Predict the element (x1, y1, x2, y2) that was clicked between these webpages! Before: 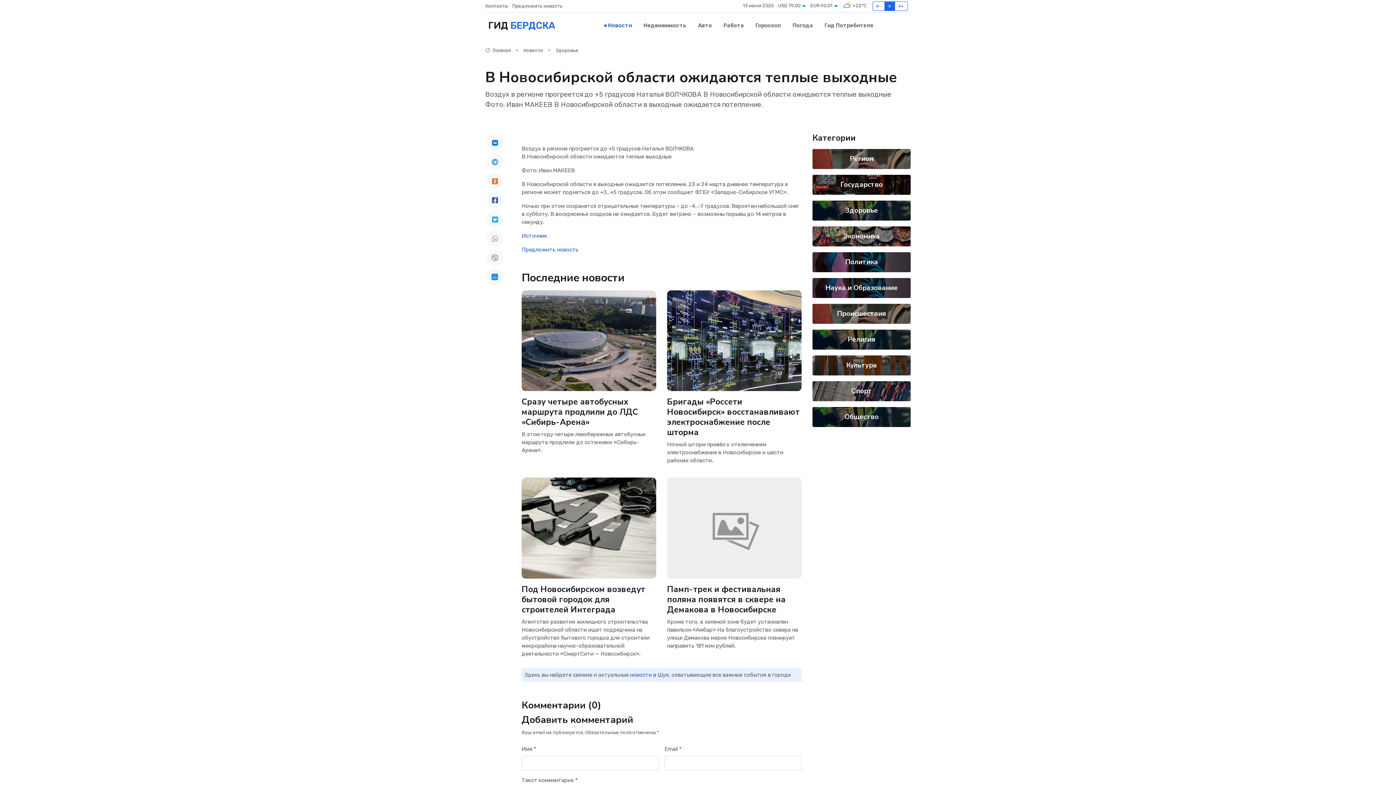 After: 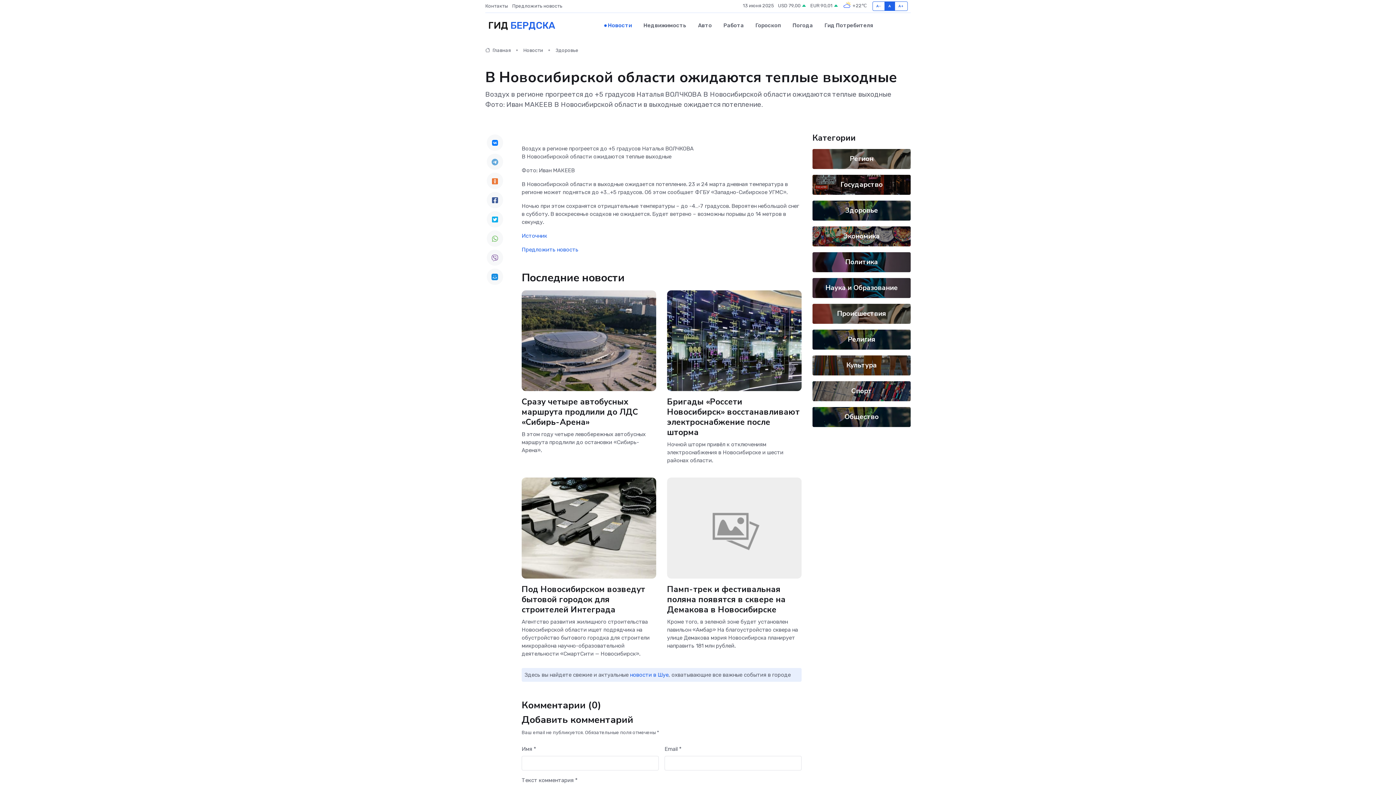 Action: bbox: (486, 192, 503, 208)